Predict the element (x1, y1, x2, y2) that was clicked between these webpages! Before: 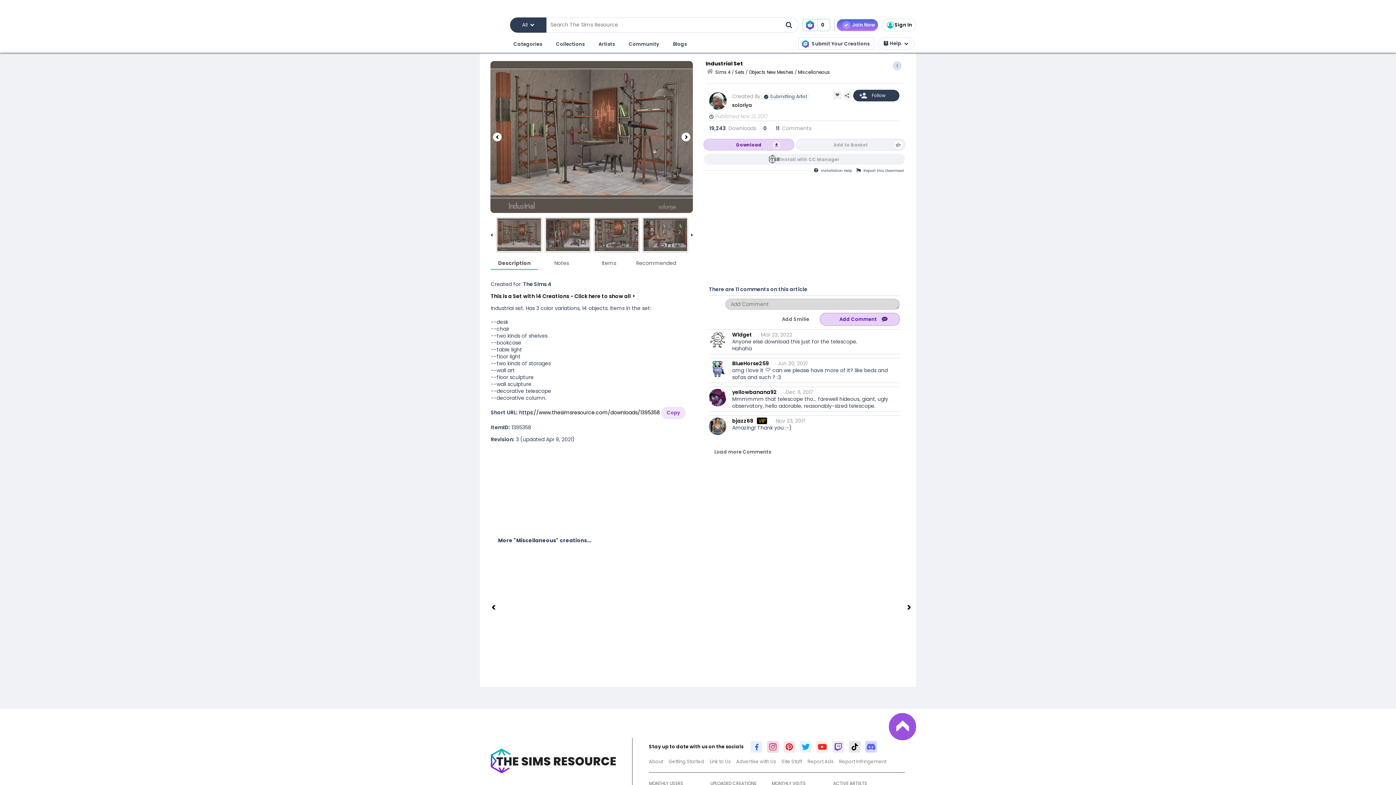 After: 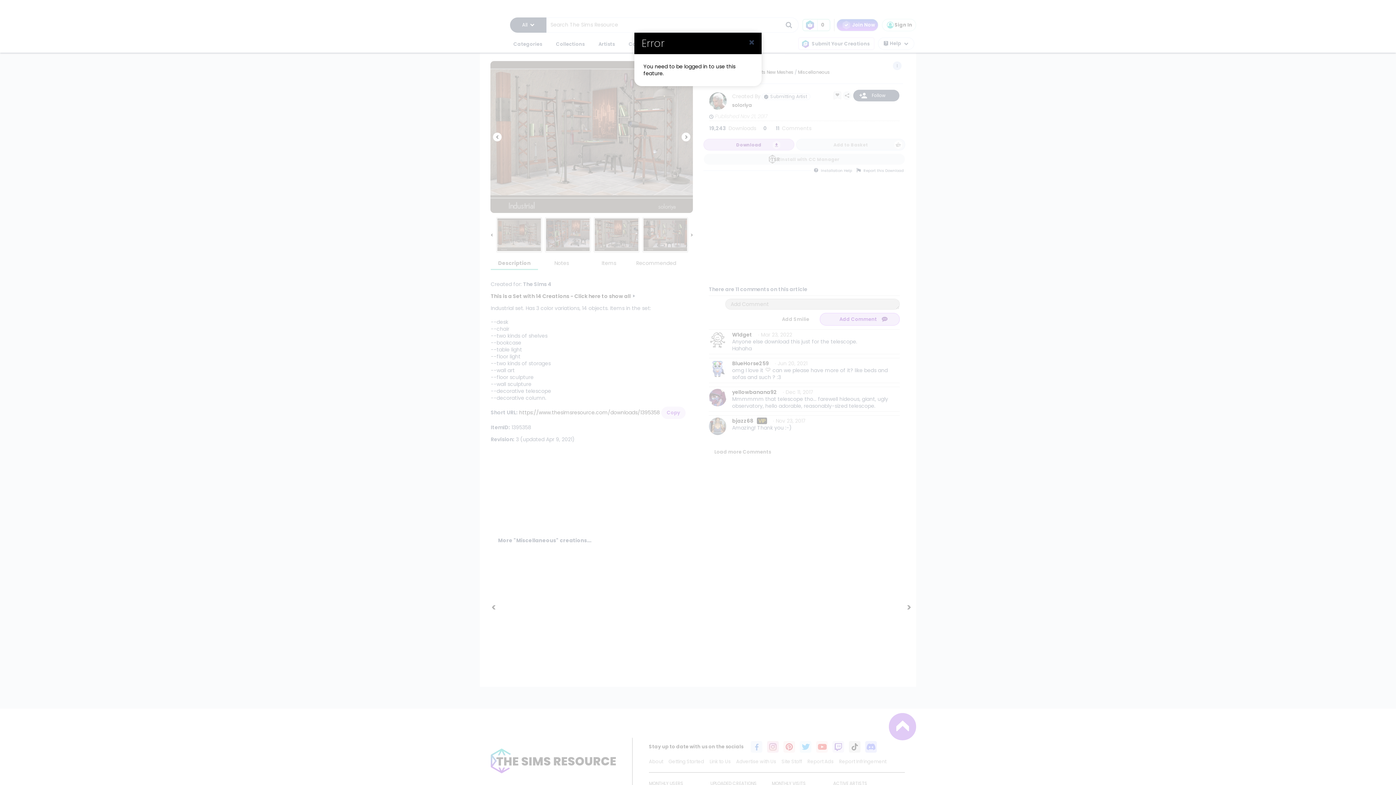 Action: bbox: (853, 89, 899, 101)